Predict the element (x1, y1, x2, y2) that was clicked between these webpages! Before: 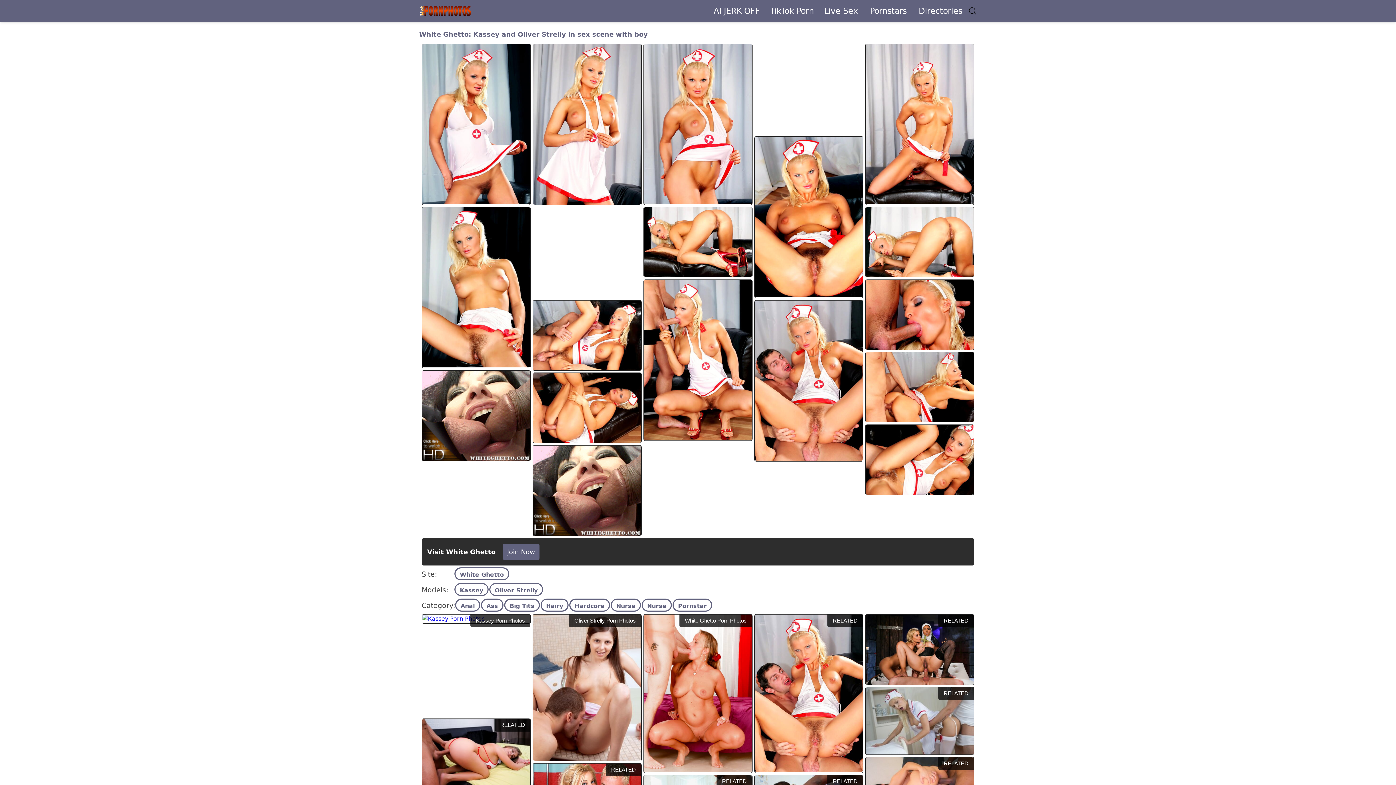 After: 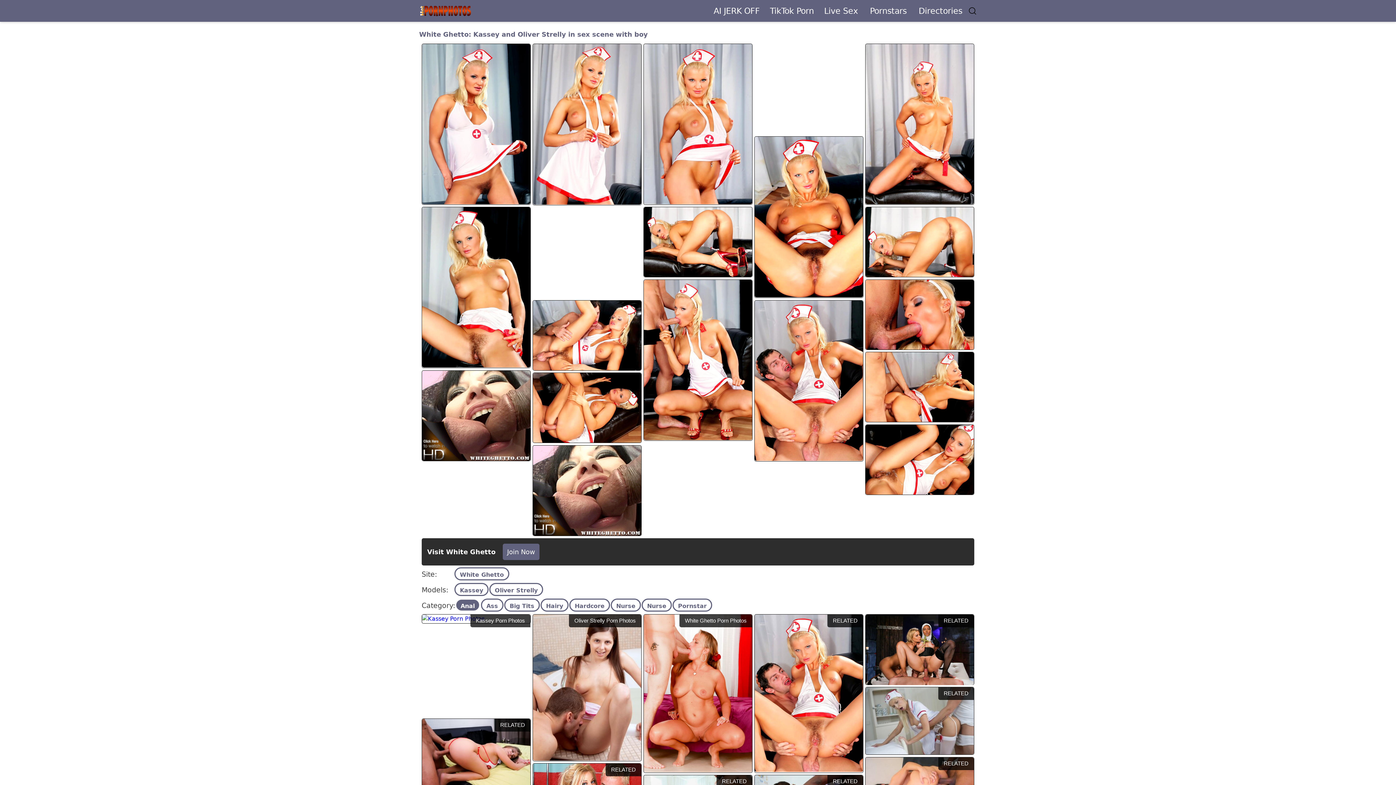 Action: bbox: (455, 598, 480, 612) label: Anal